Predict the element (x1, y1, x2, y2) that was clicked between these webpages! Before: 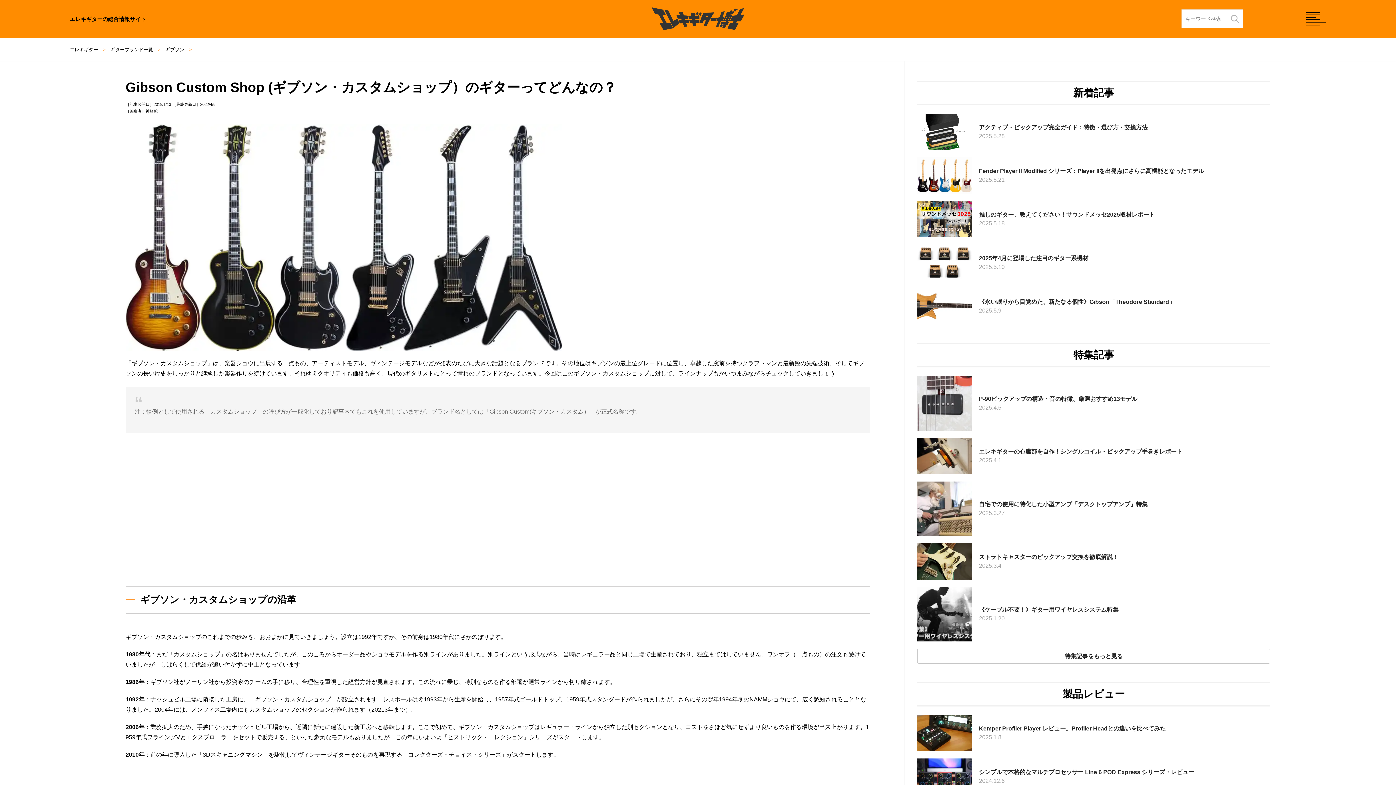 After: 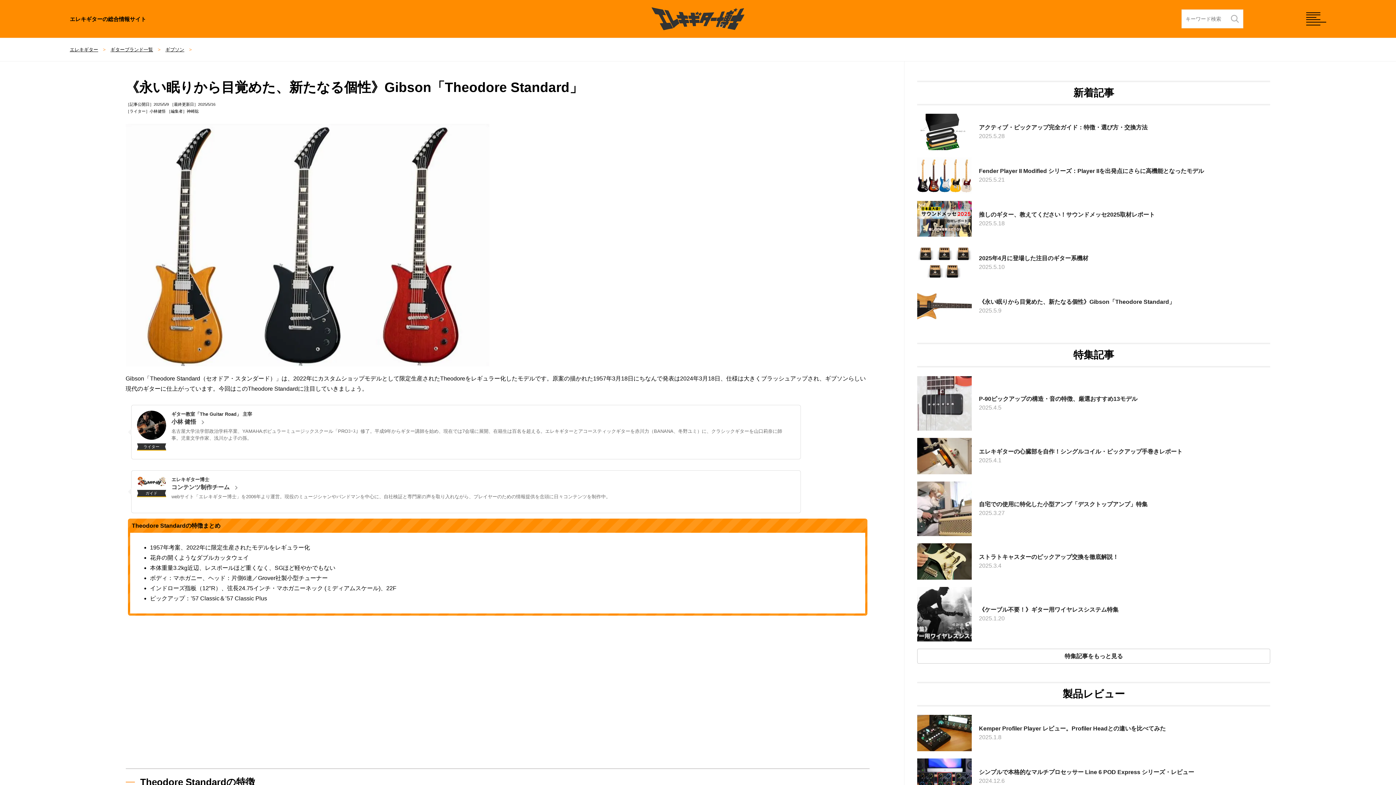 Action: label: 《永い眠りから目覚めた、新たなる個性》Gibson「Theodore Standard」
2025.5.9 bbox: (917, 288, 1270, 324)